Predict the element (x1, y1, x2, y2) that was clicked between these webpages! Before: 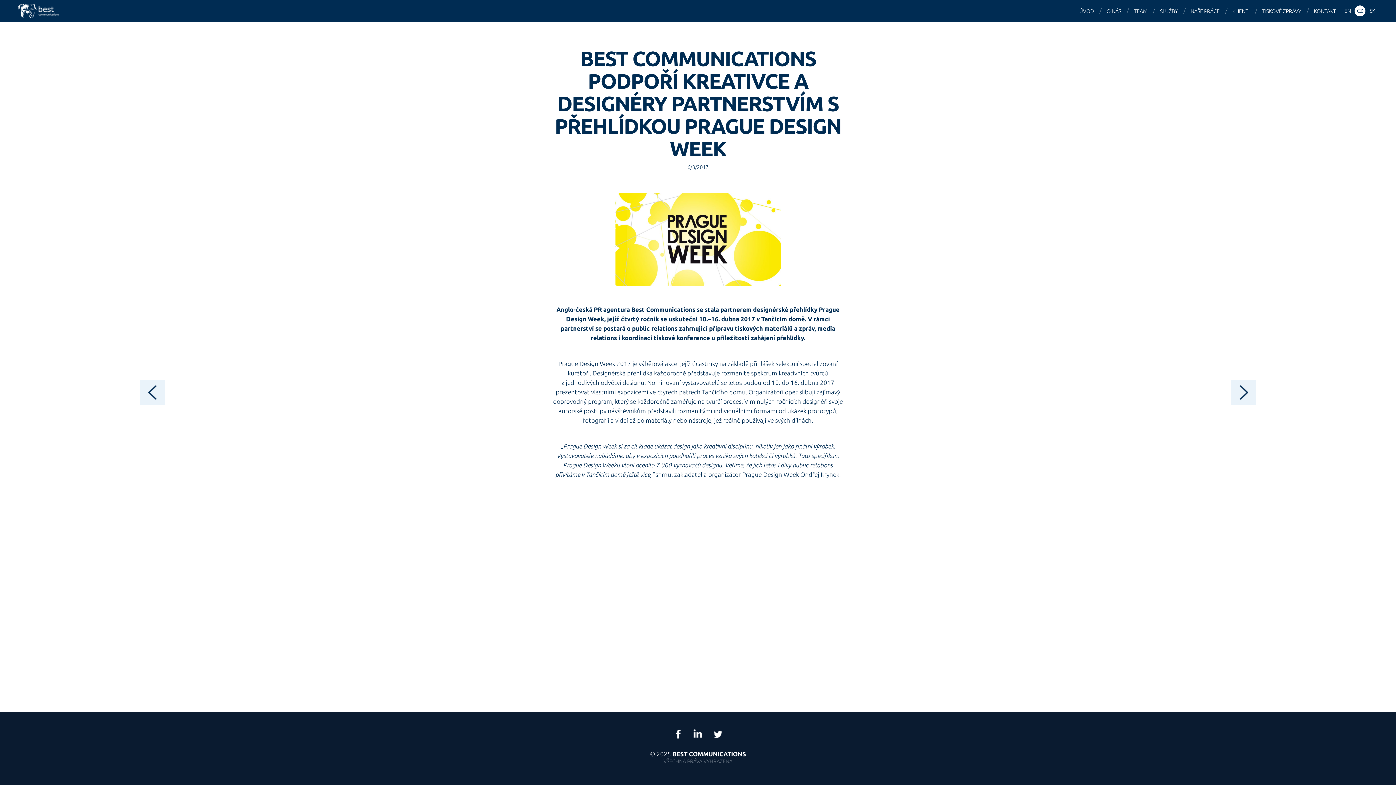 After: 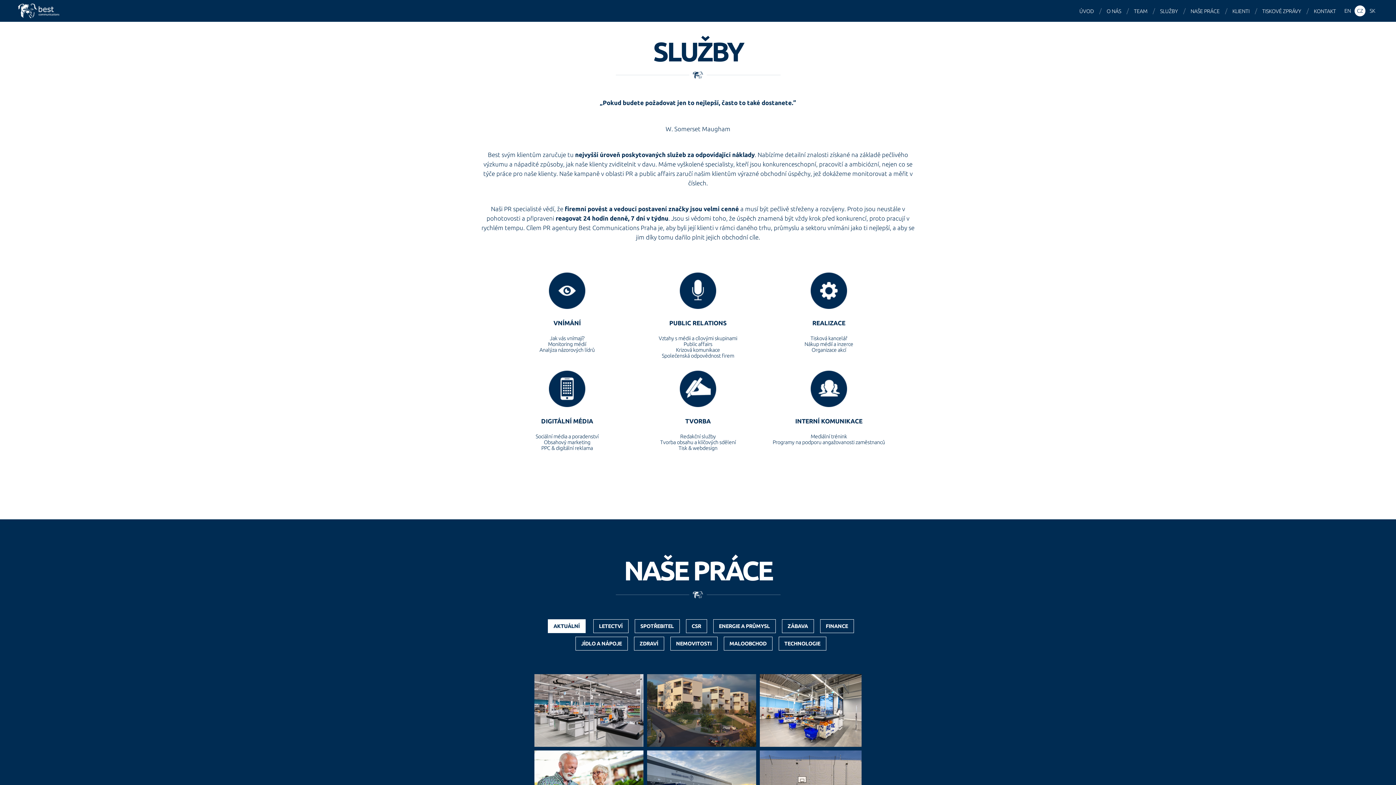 Action: label: SLUŽBY bbox: (1156, 0, 1183, 22)